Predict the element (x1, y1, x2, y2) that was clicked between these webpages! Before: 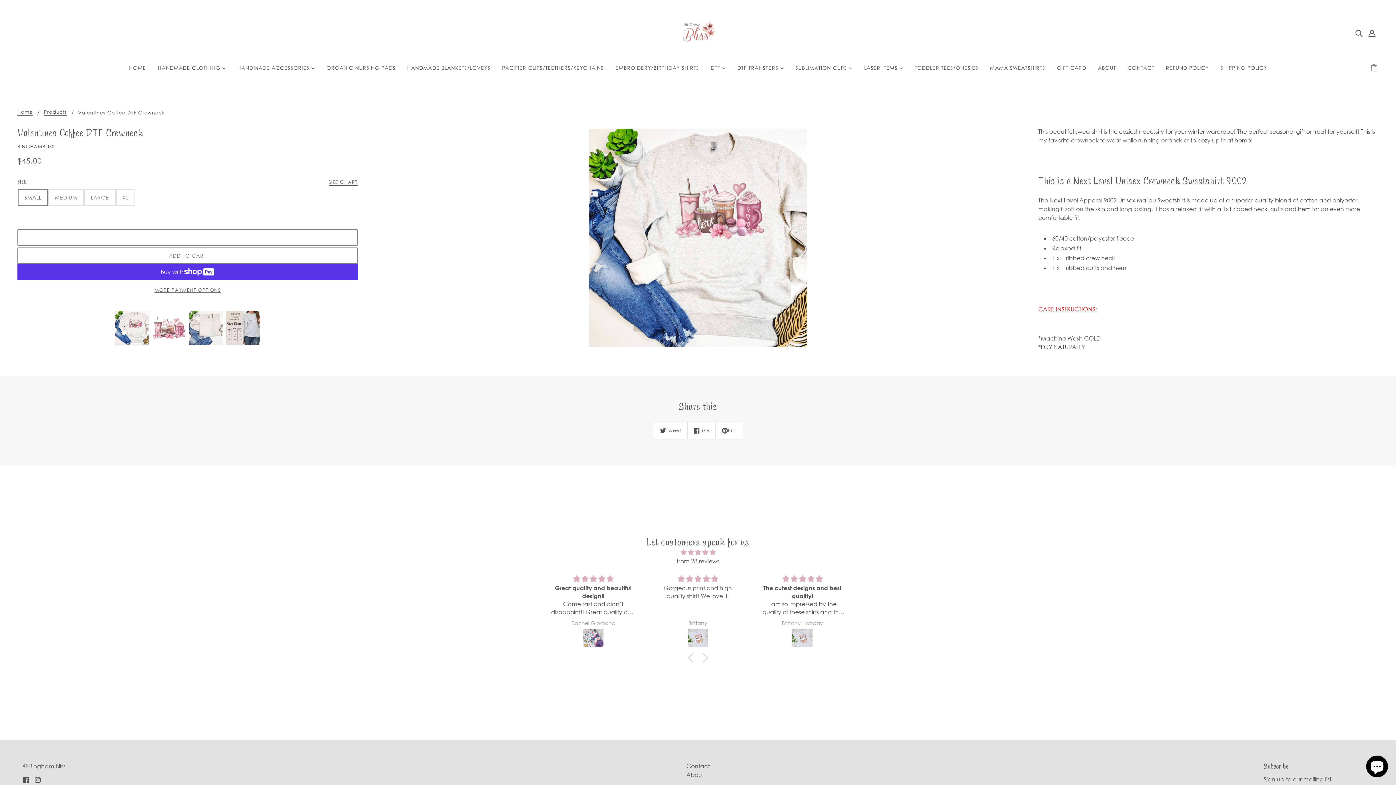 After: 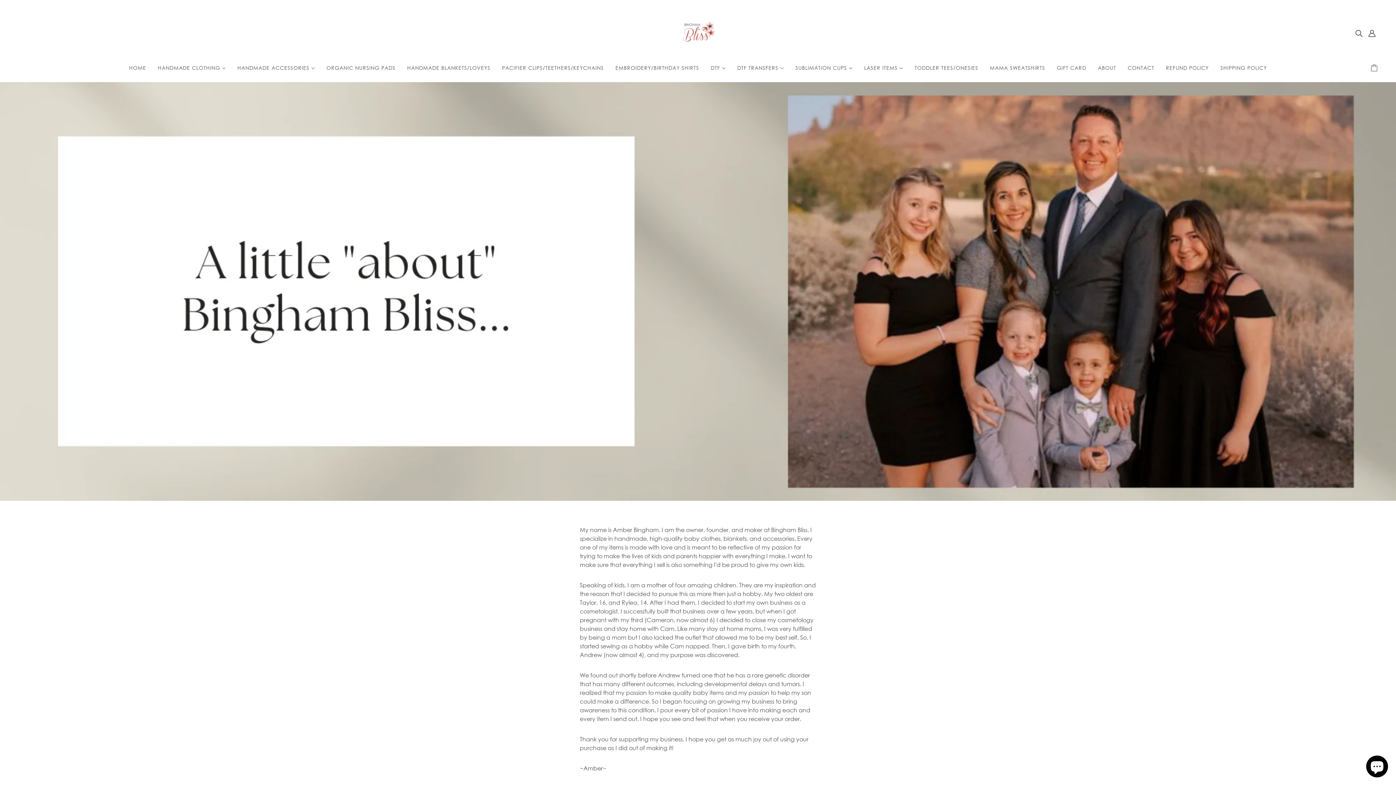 Action: label: ABOUT bbox: (1092, 59, 1122, 82)